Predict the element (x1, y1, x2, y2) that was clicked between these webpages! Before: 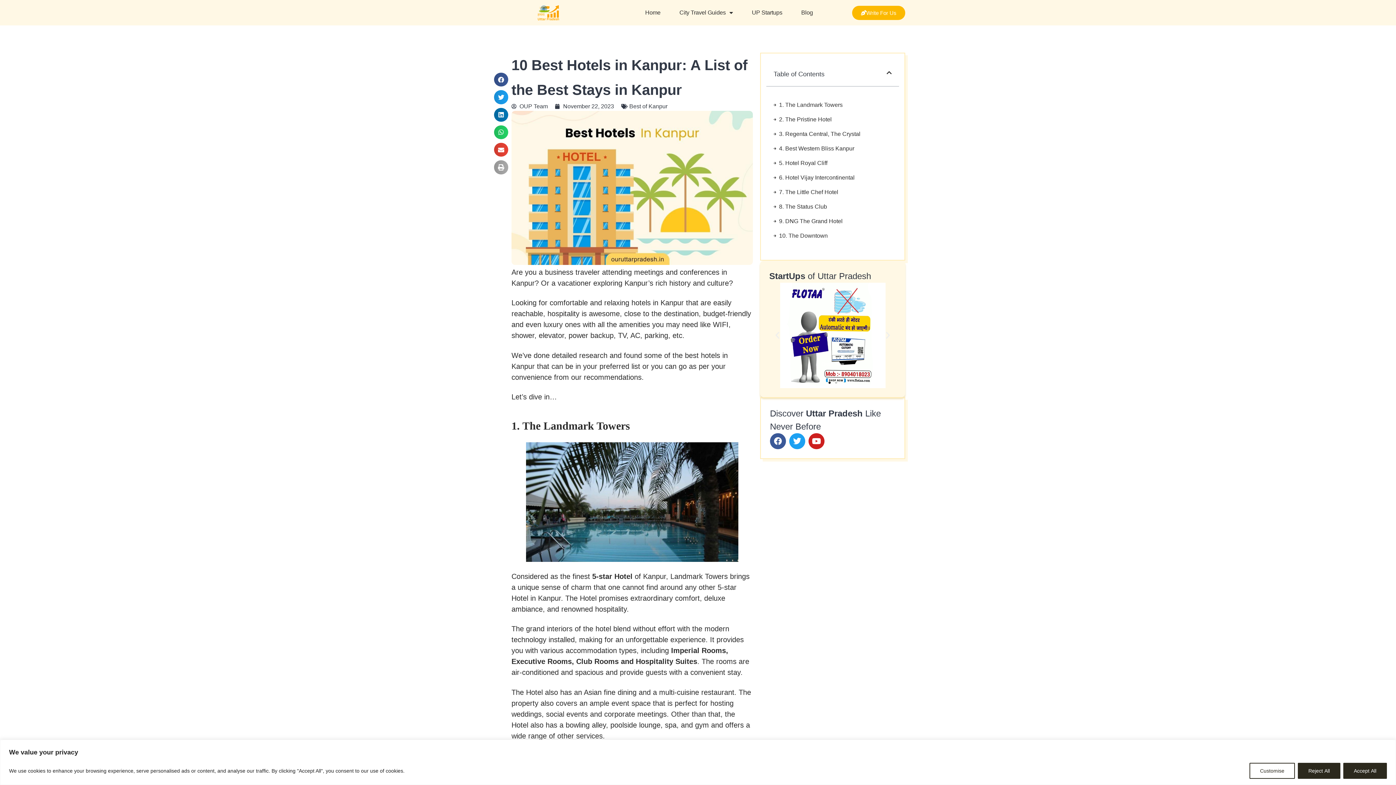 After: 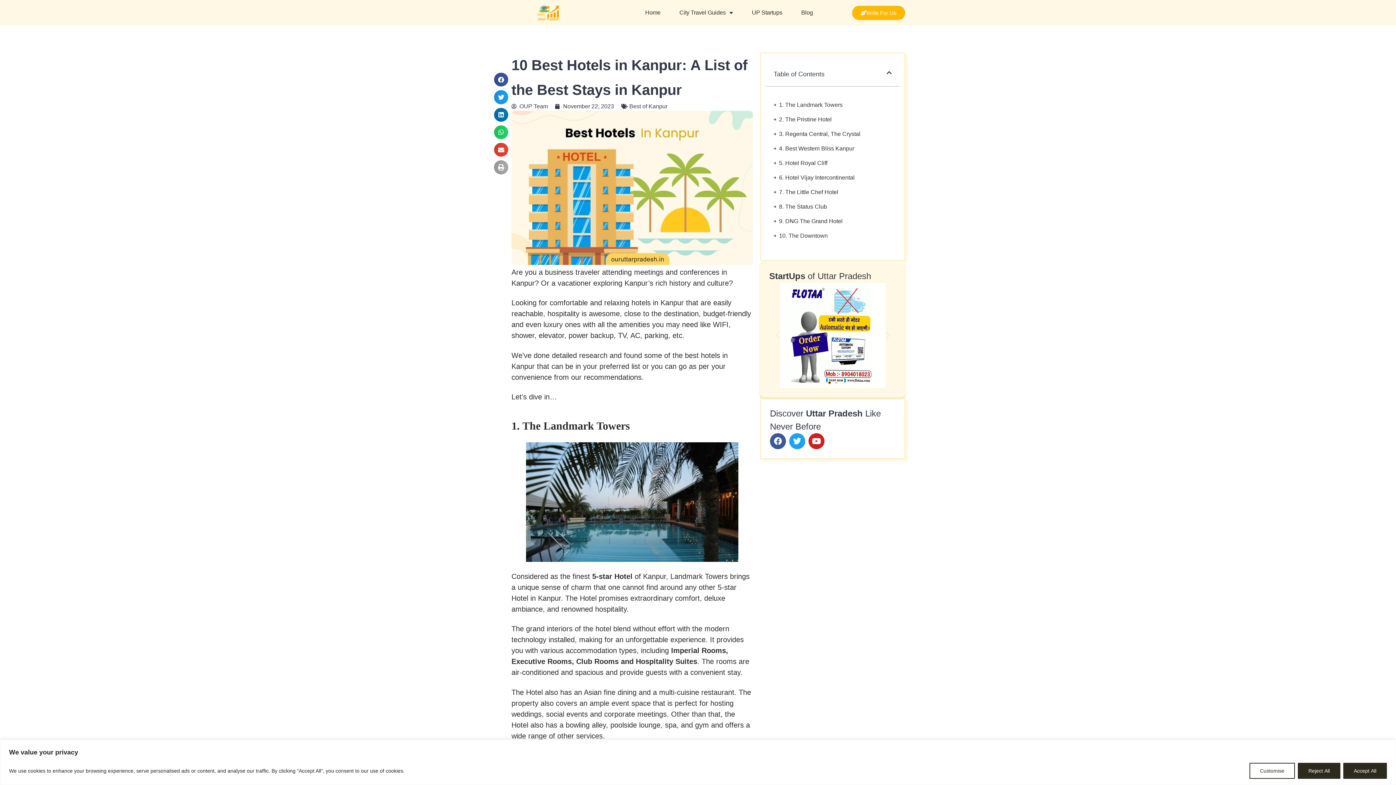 Action: label: Go to slide 1 bbox: (828, 381, 830, 384)